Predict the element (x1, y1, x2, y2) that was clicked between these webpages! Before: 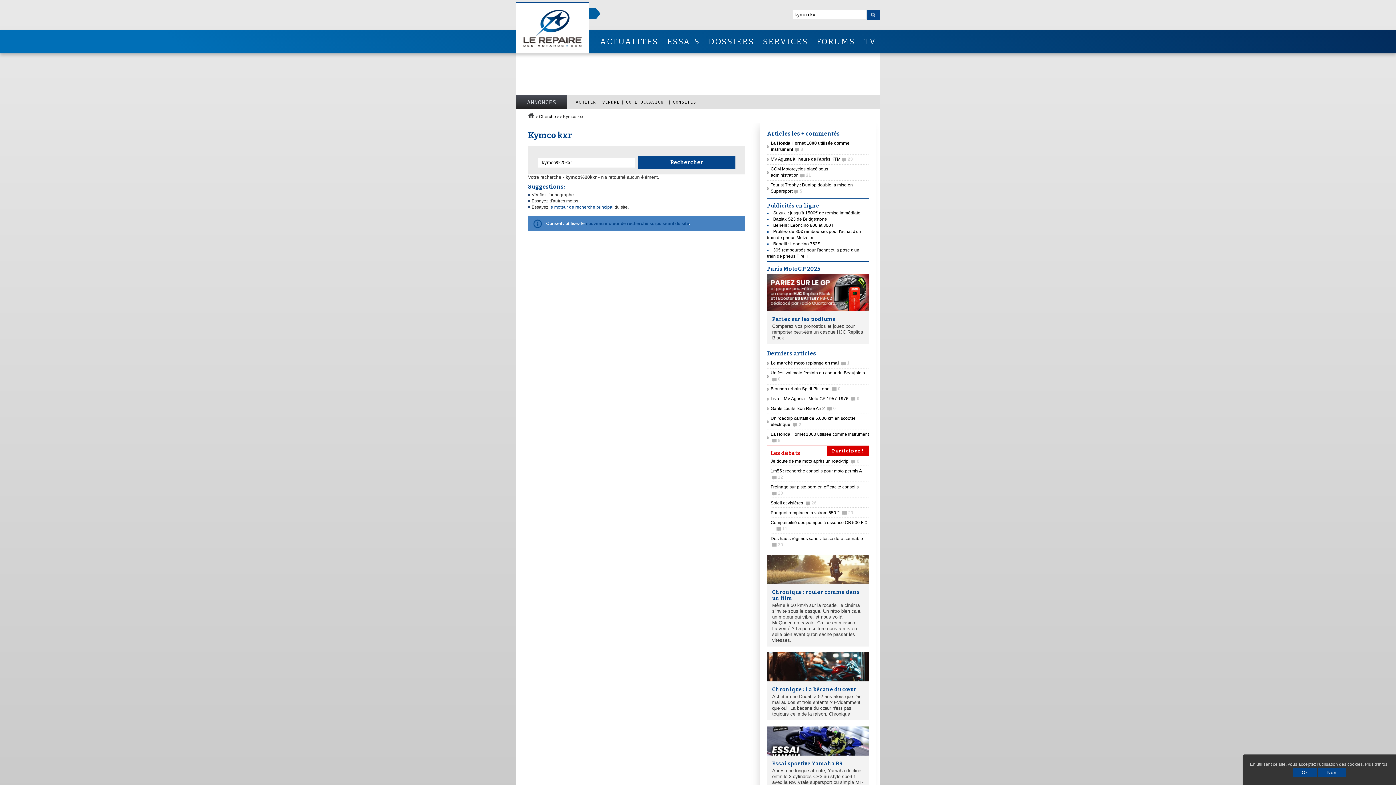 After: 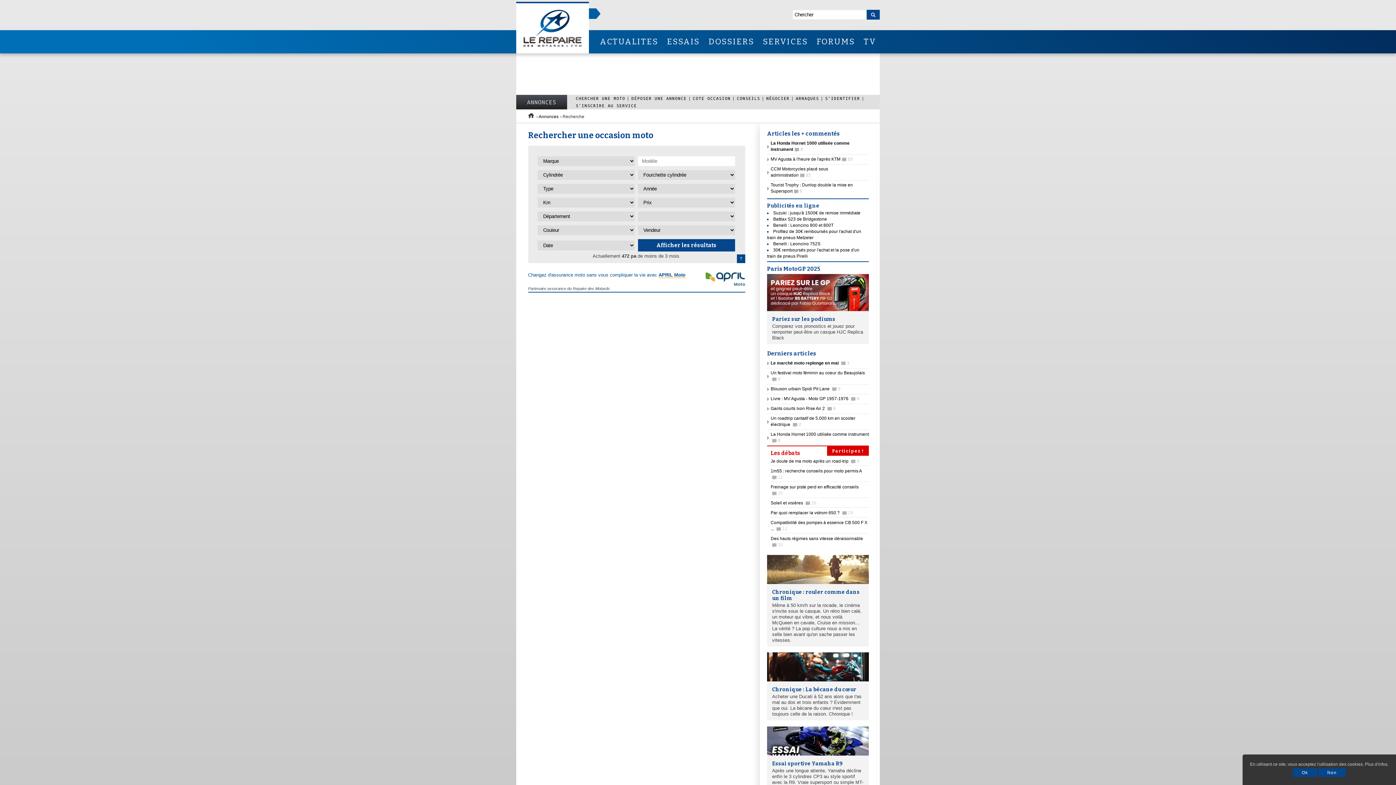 Action: bbox: (573, 99, 598, 104) label: ACHETER